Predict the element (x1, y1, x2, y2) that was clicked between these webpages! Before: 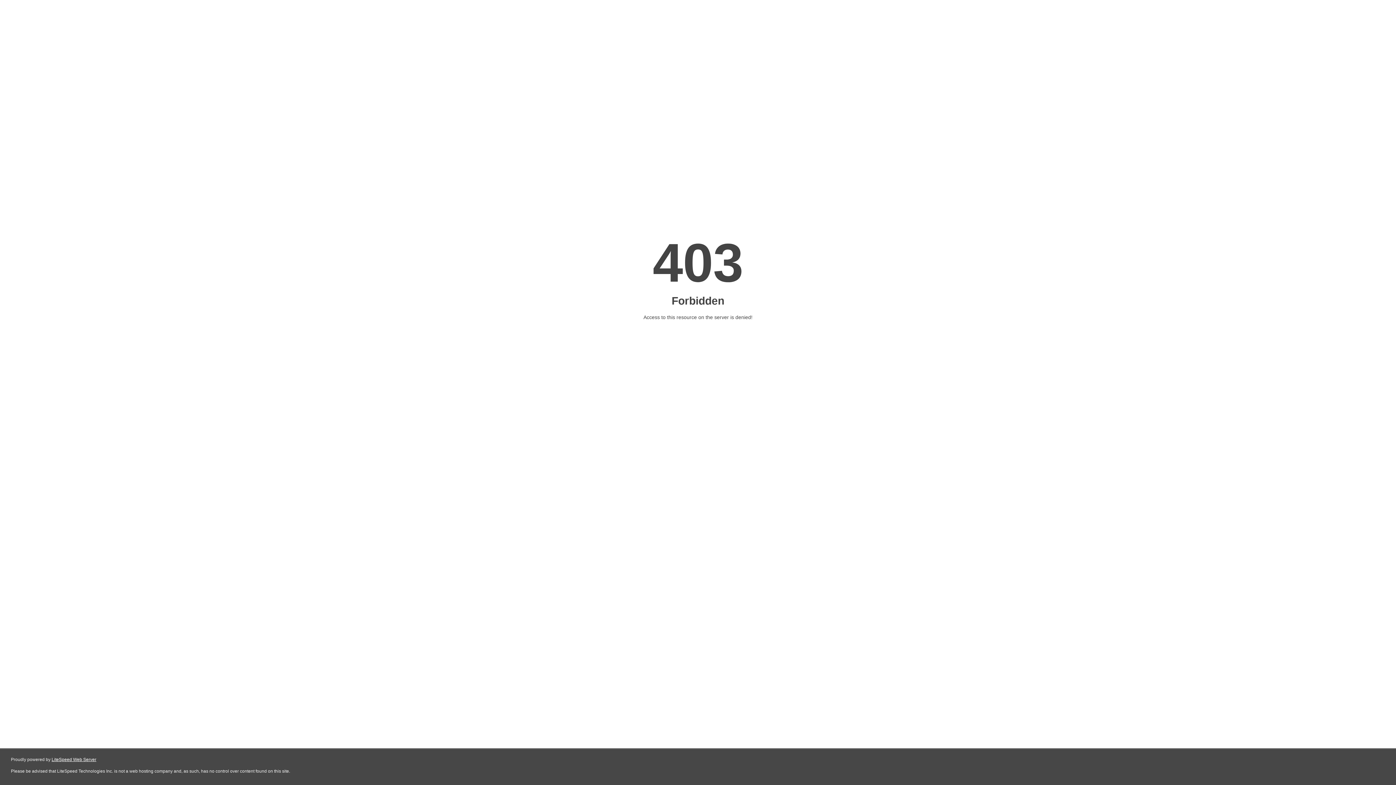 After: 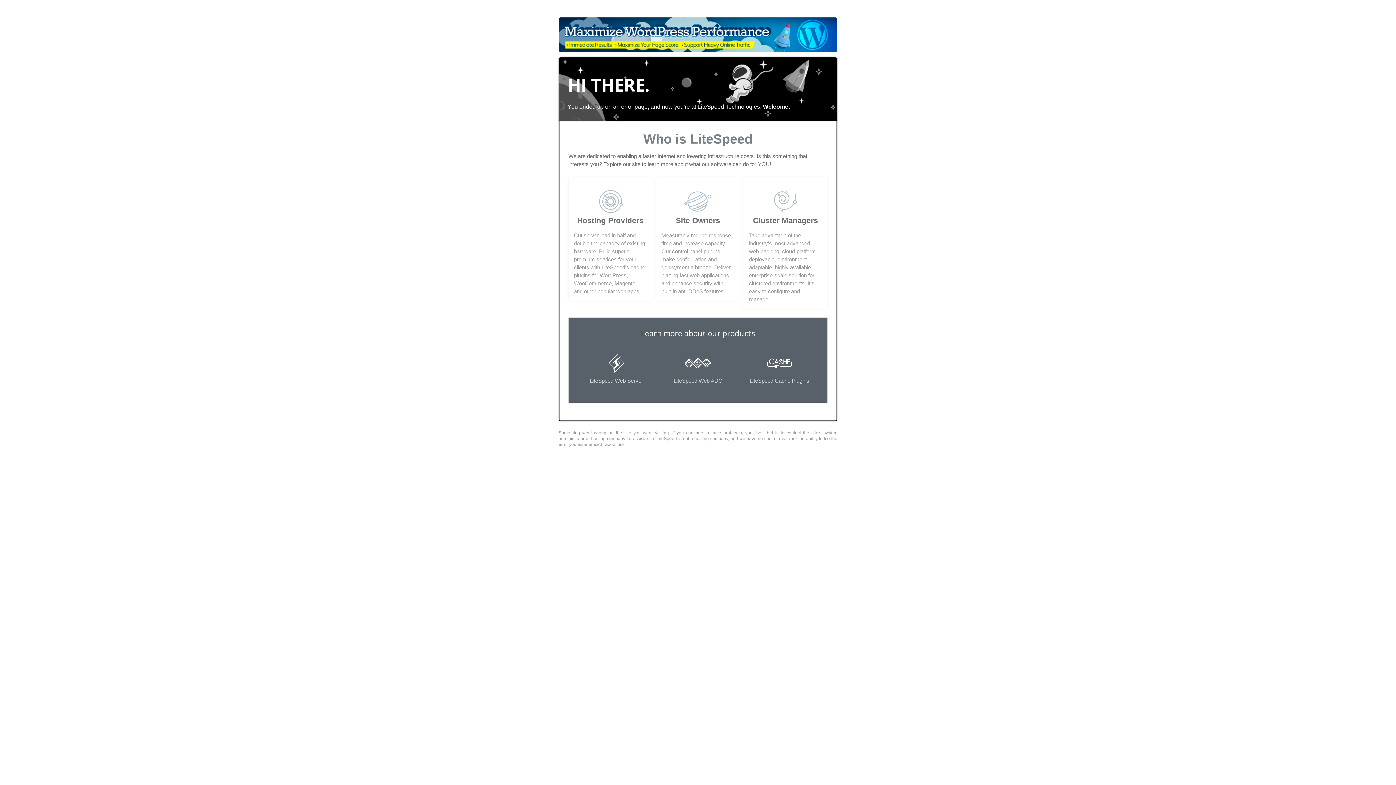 Action: label: LiteSpeed Web Server bbox: (51, 757, 96, 762)